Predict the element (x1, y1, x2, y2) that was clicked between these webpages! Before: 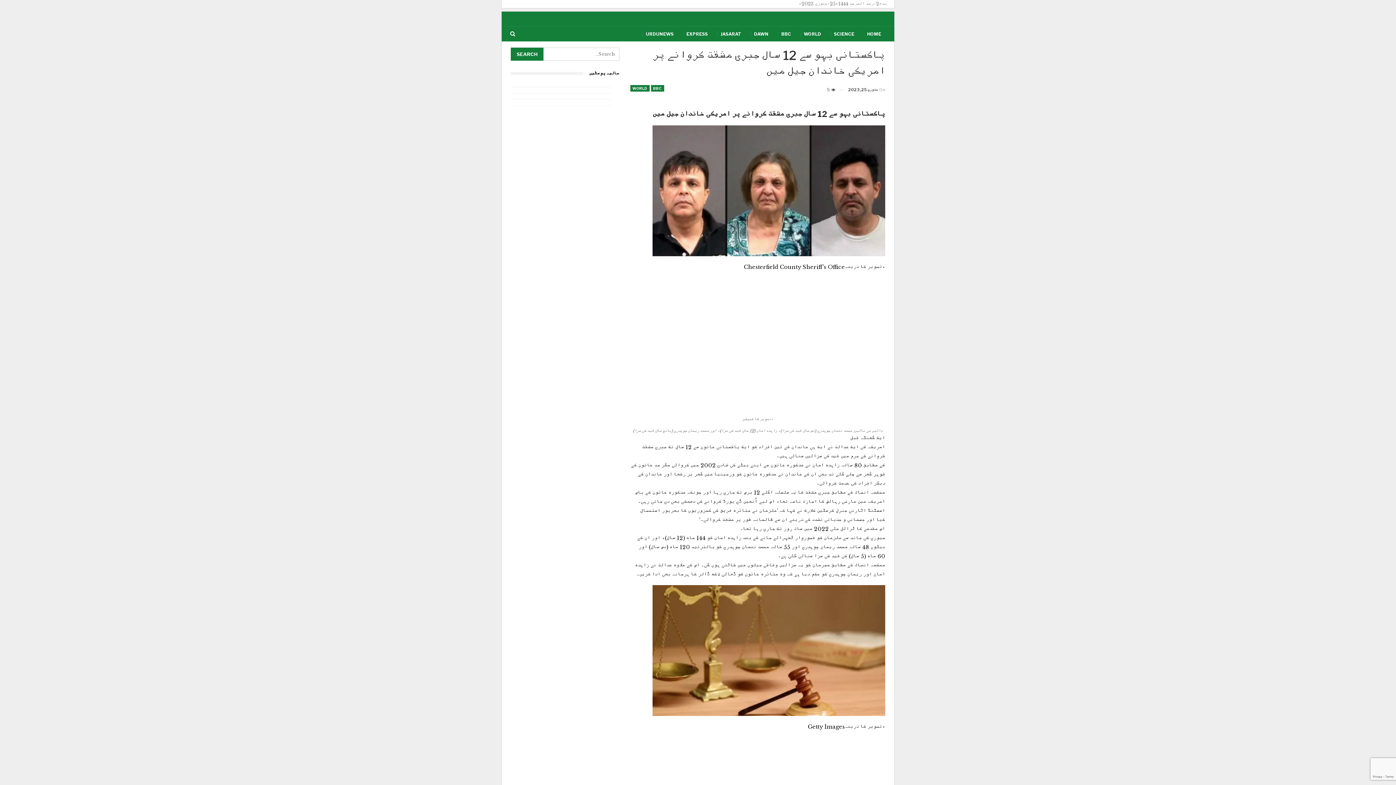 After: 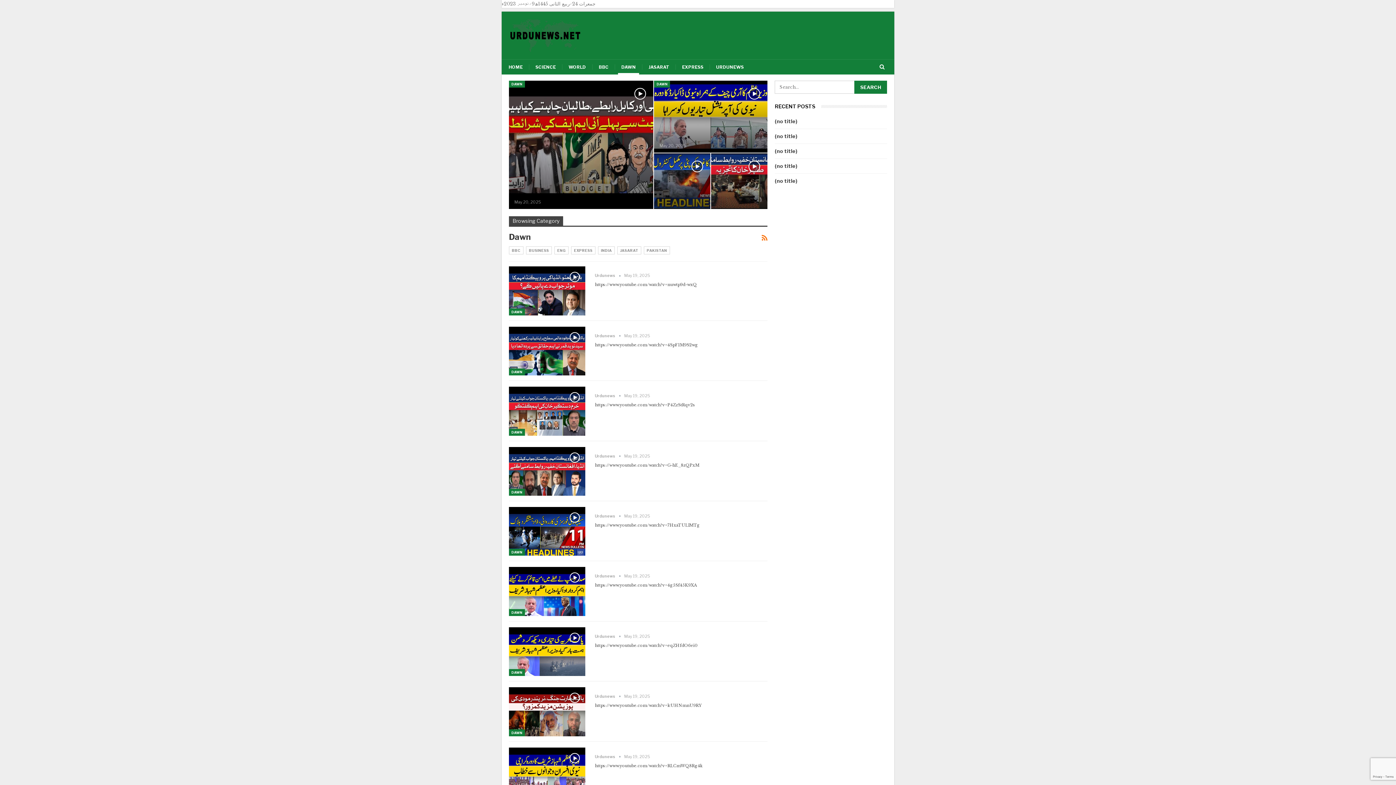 Action: label: DAWN bbox: (750, 26, 772, 41)